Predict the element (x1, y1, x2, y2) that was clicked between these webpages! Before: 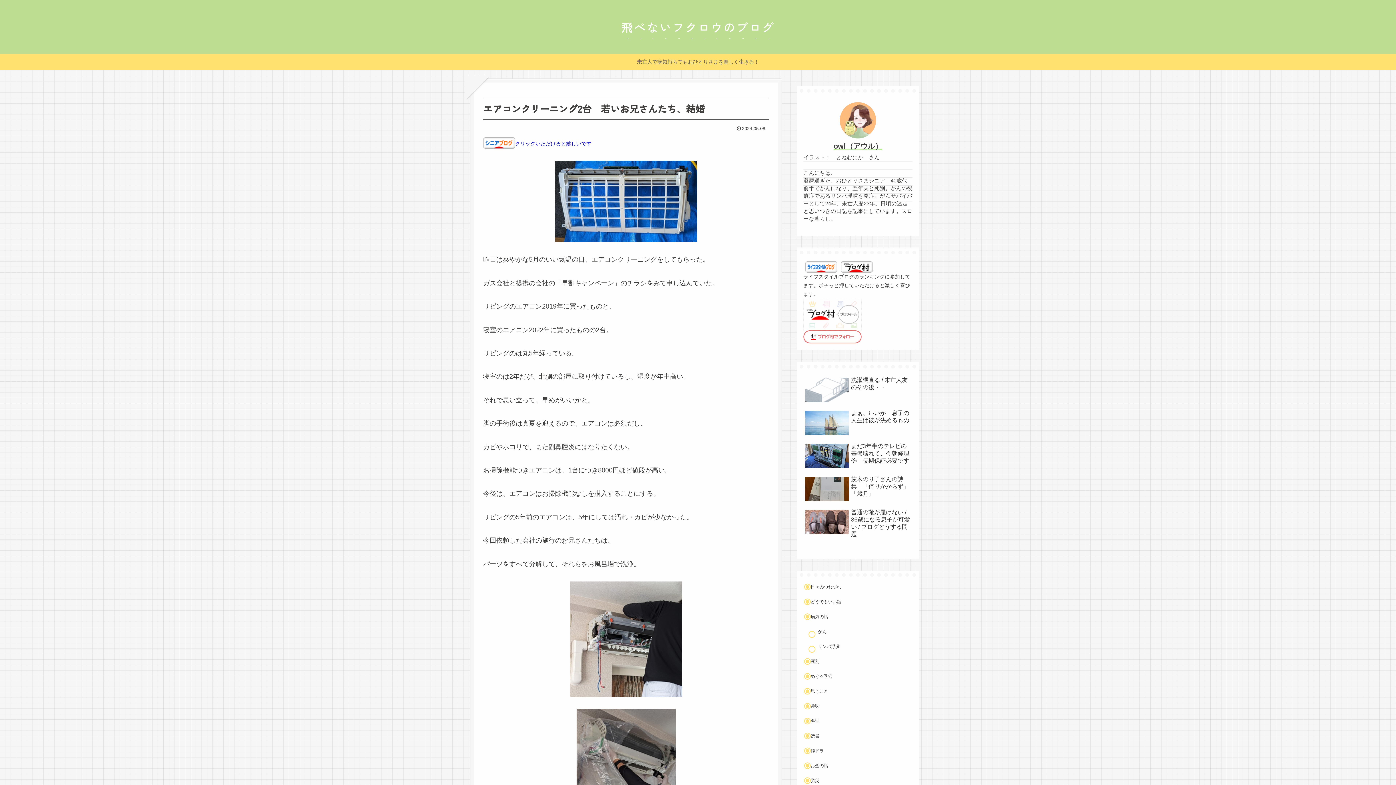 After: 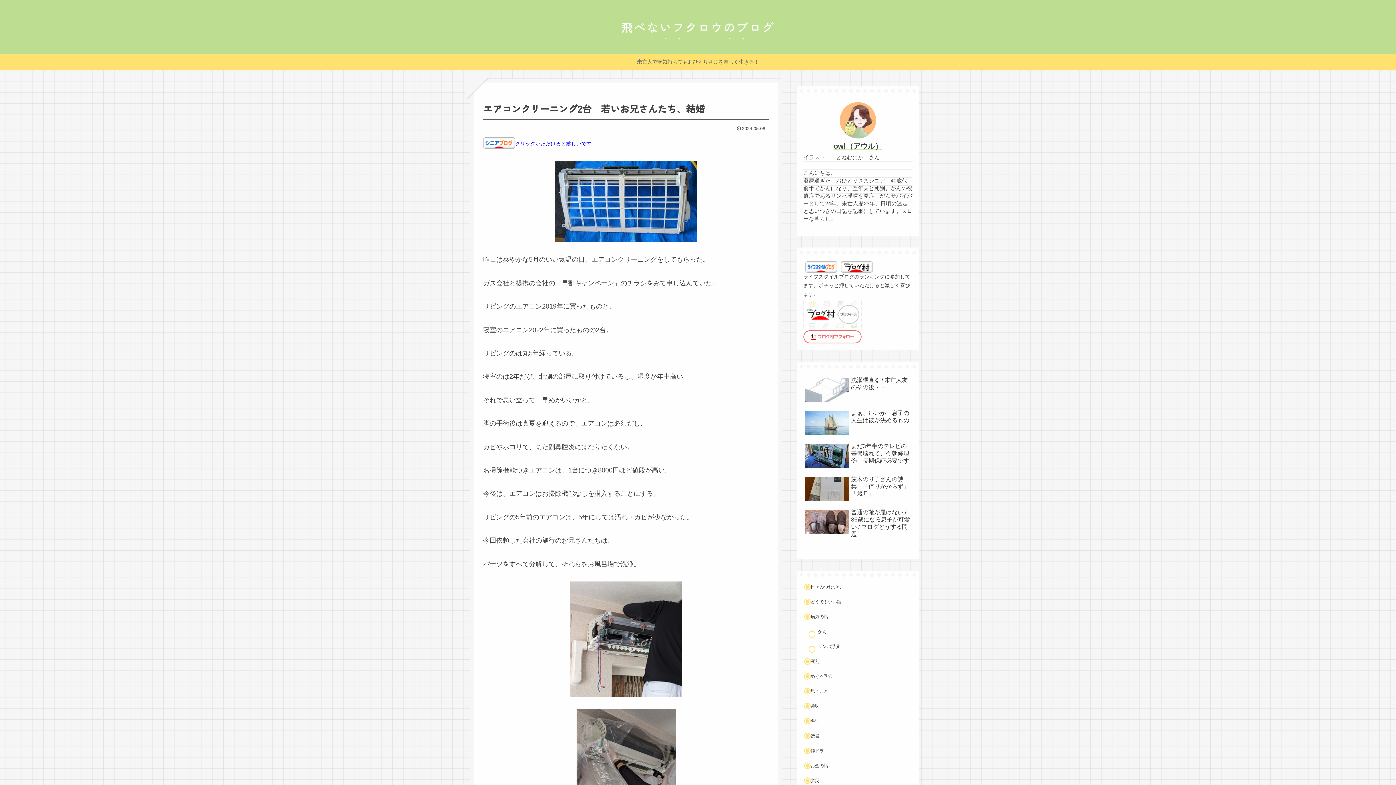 Action: bbox: (805, 262, 837, 270)